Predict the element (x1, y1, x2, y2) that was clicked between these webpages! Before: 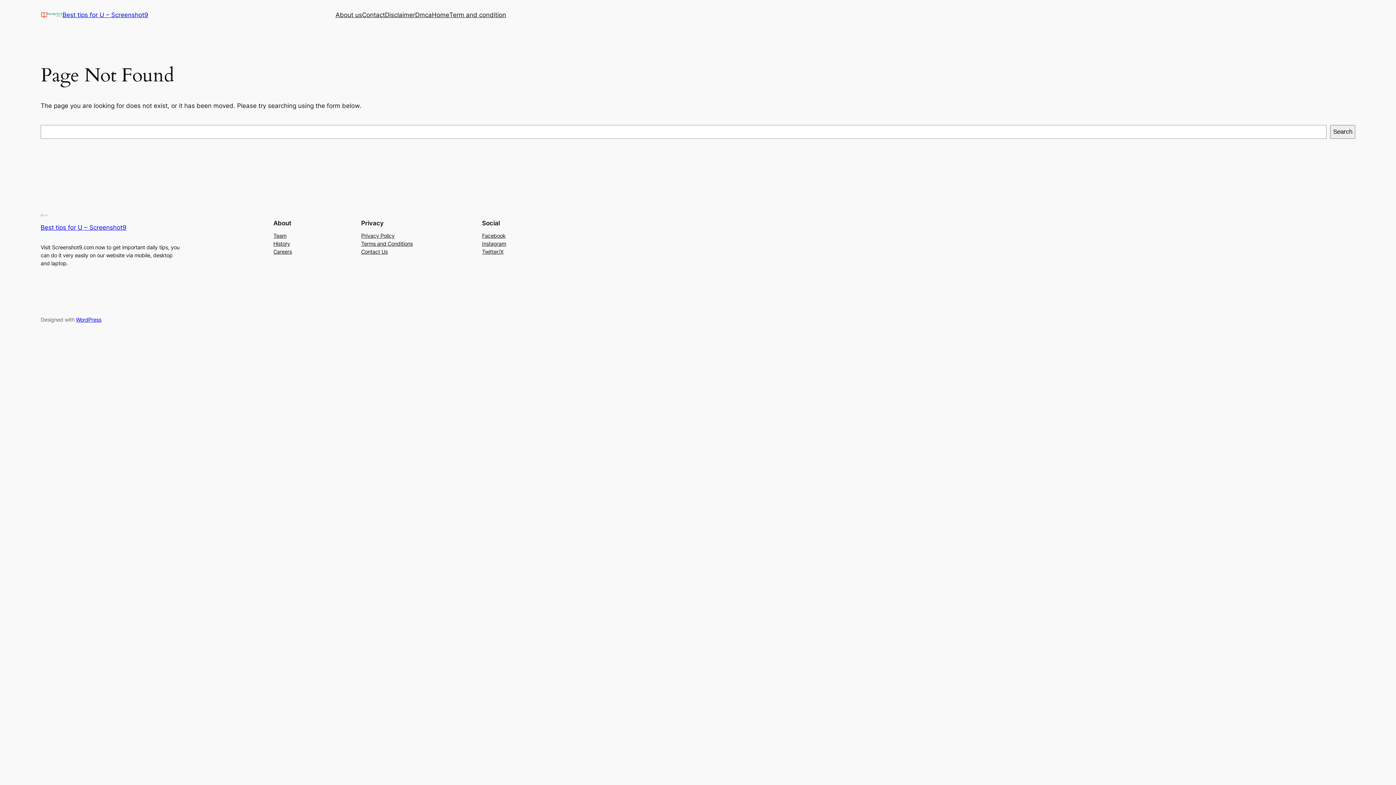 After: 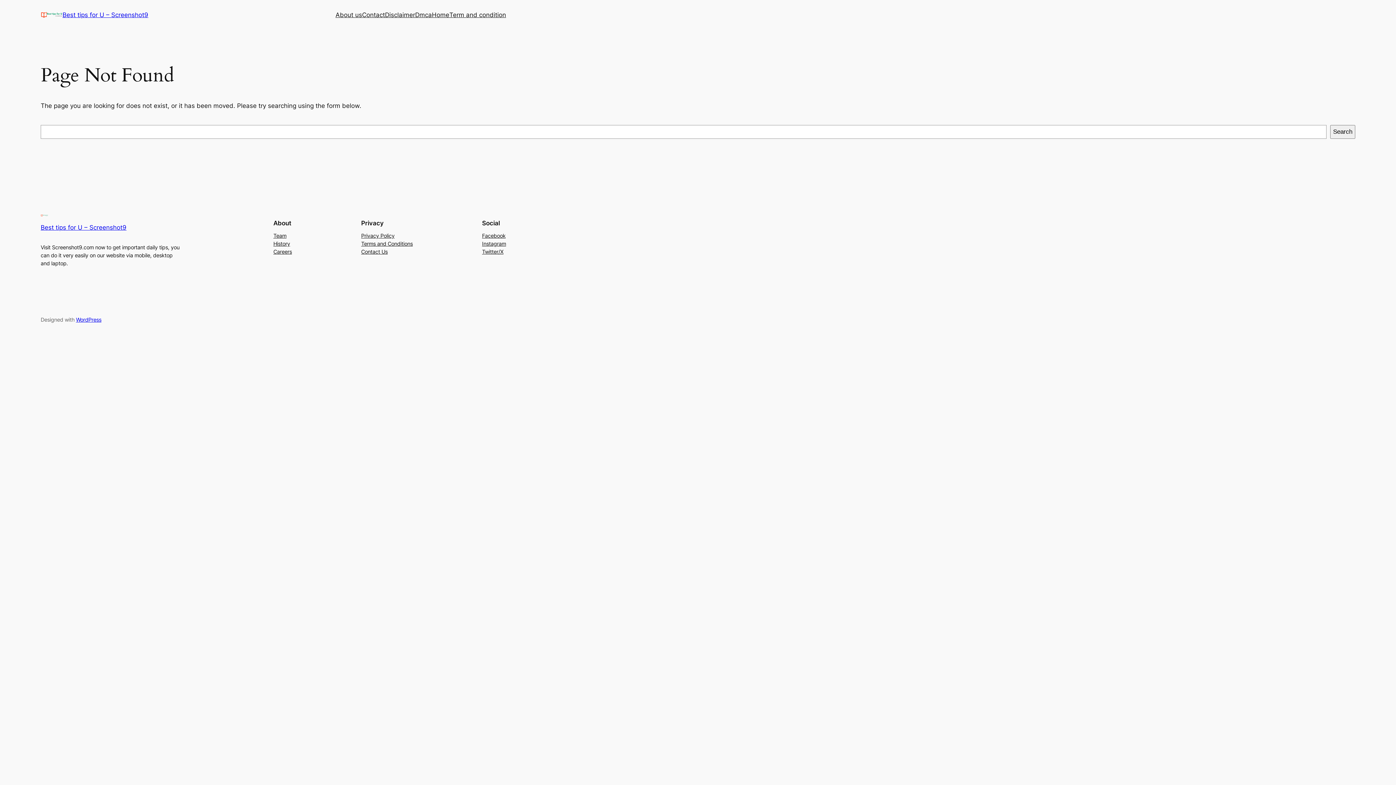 Action: bbox: (361, 239, 412, 247) label: Terms and Conditions